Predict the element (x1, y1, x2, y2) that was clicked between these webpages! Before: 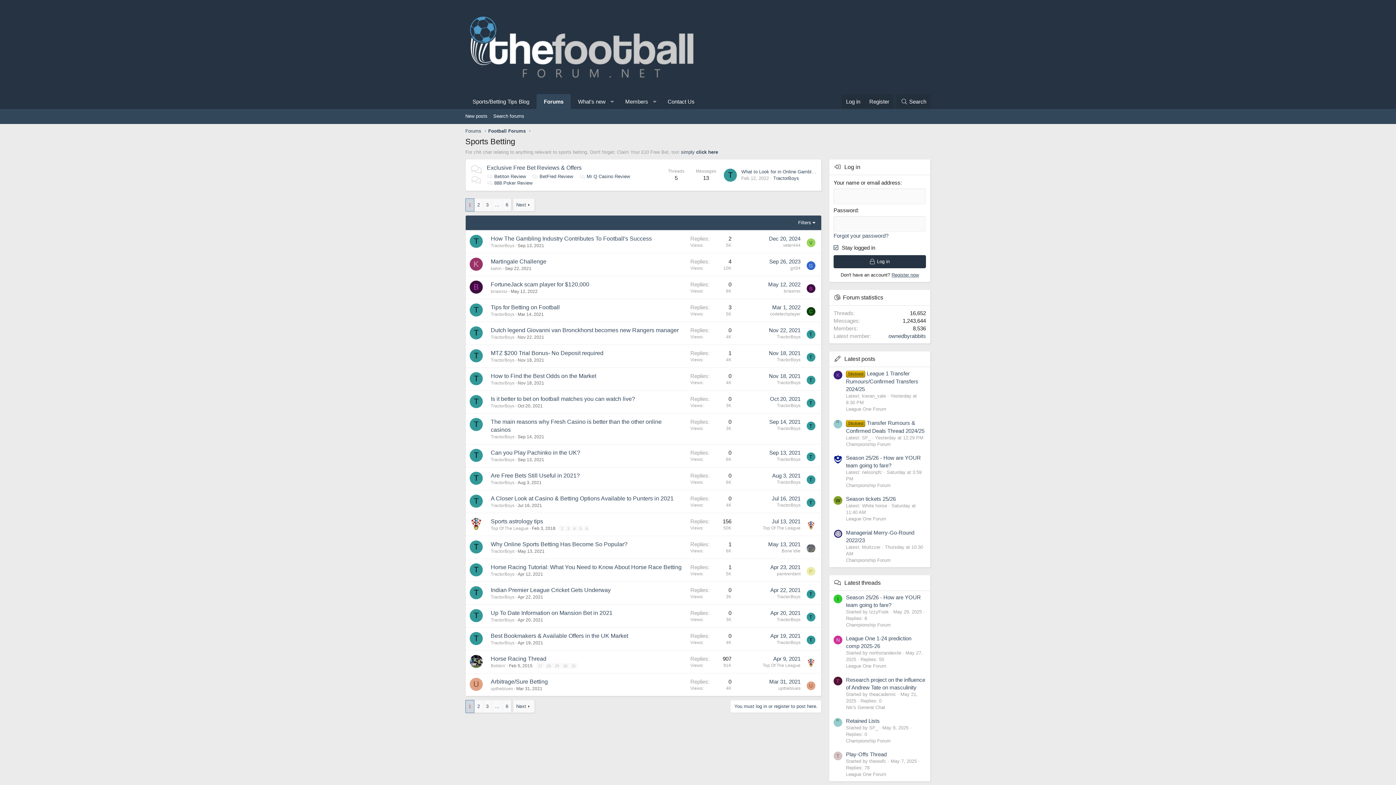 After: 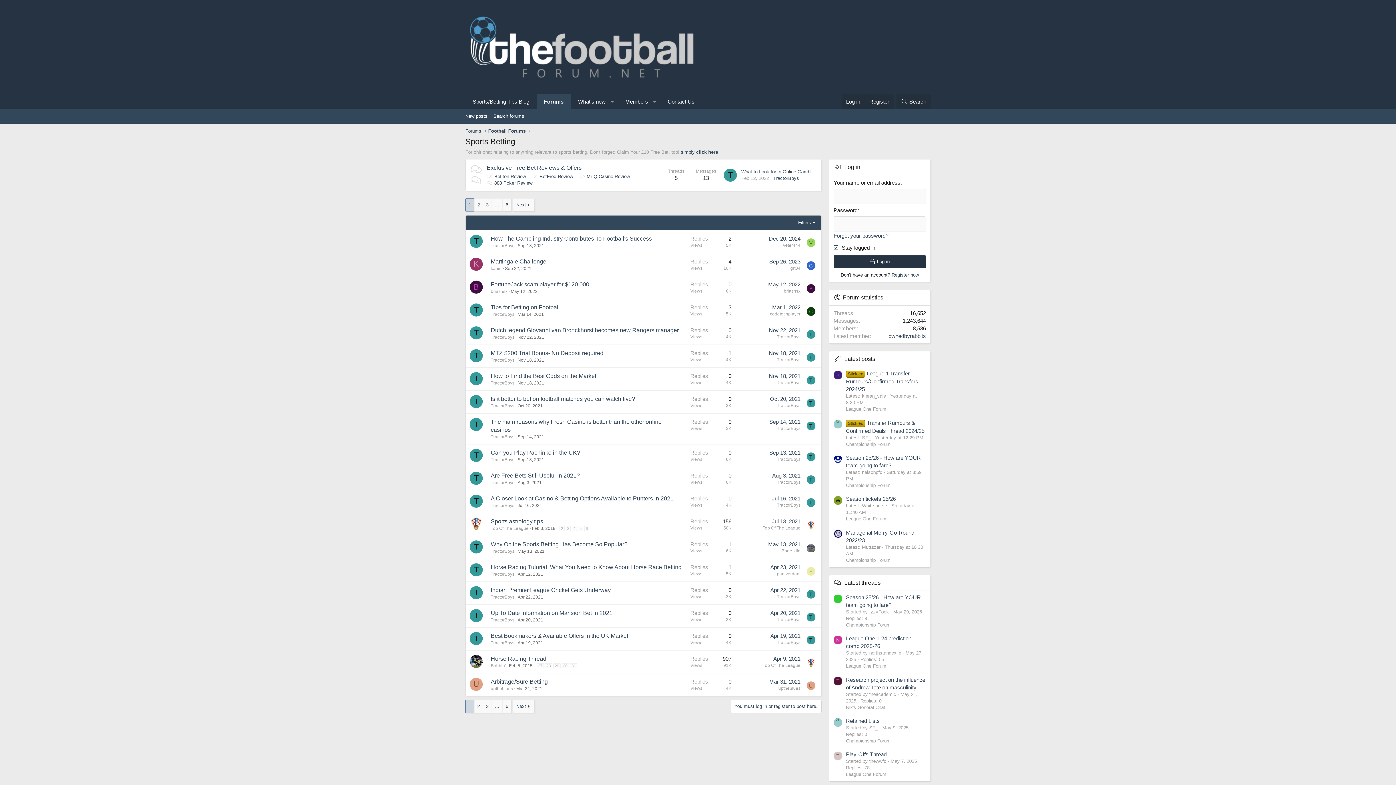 Action: bbox: (465, 700, 474, 713) label: 1